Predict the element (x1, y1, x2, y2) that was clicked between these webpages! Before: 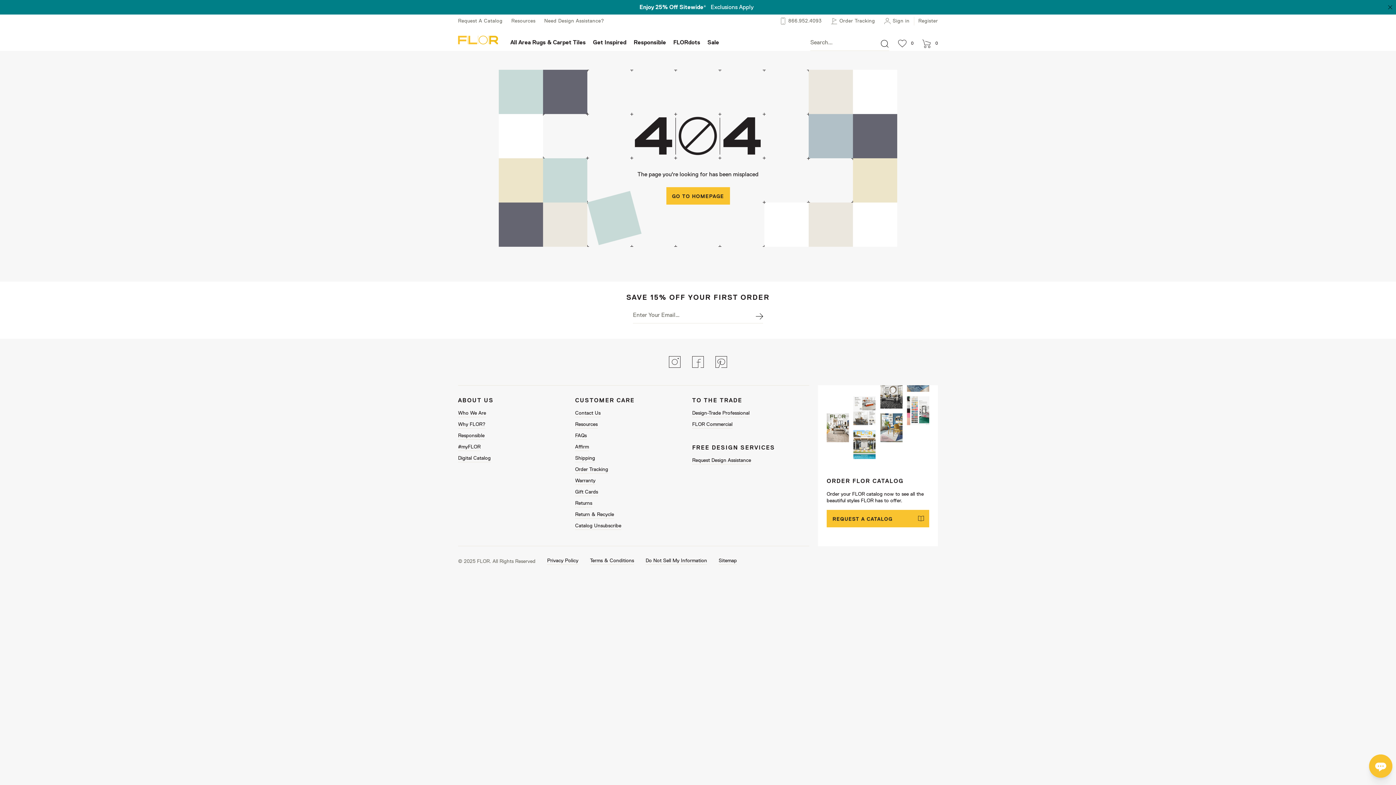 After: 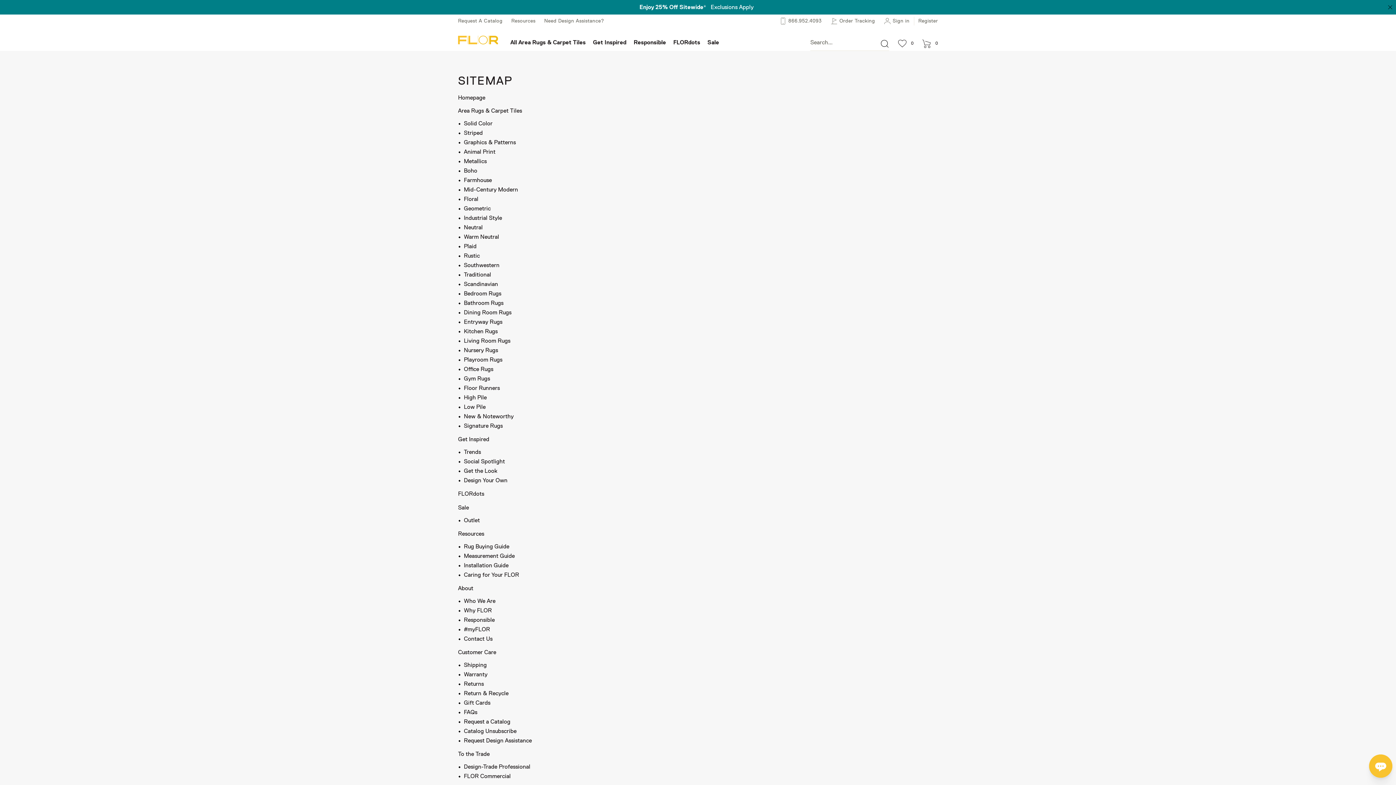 Action: bbox: (718, 558, 737, 565) label: Sitemap